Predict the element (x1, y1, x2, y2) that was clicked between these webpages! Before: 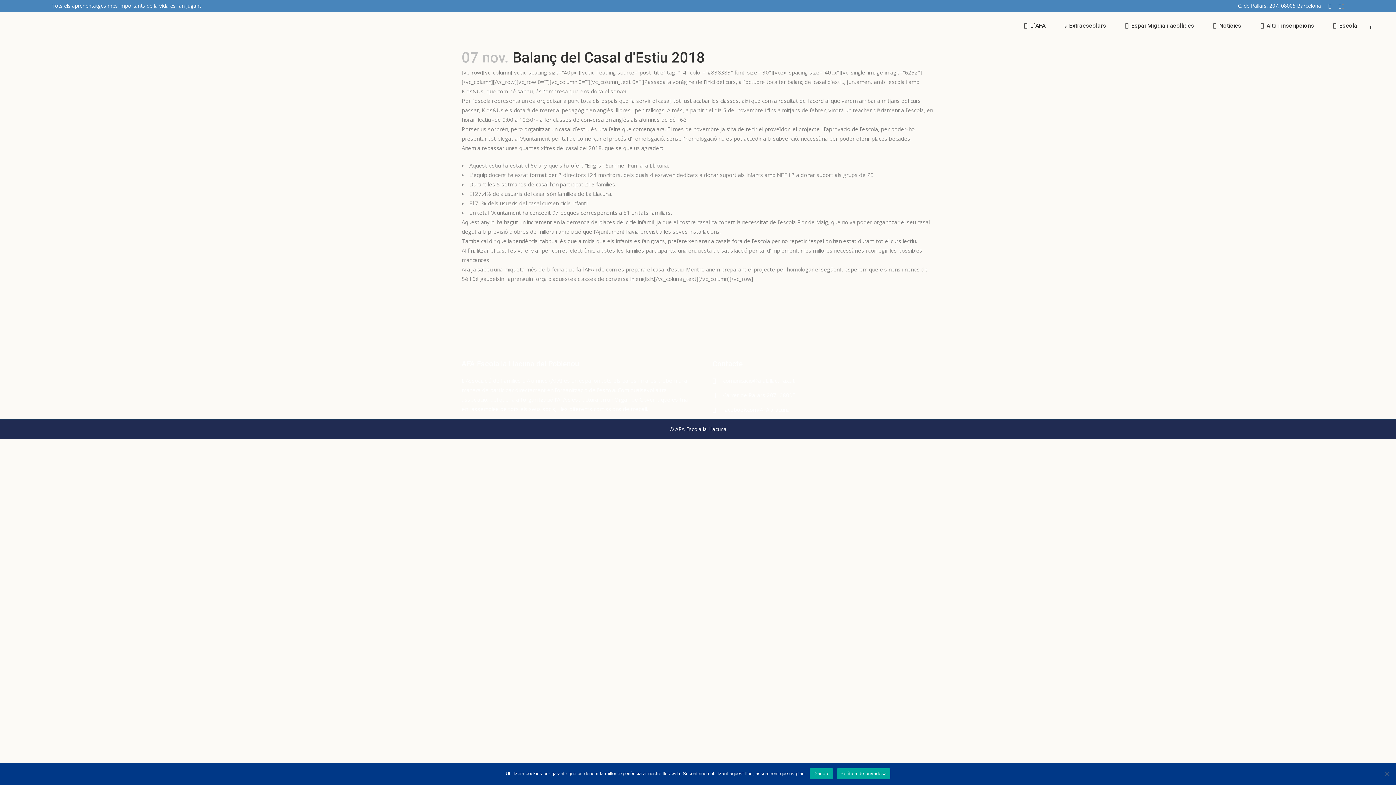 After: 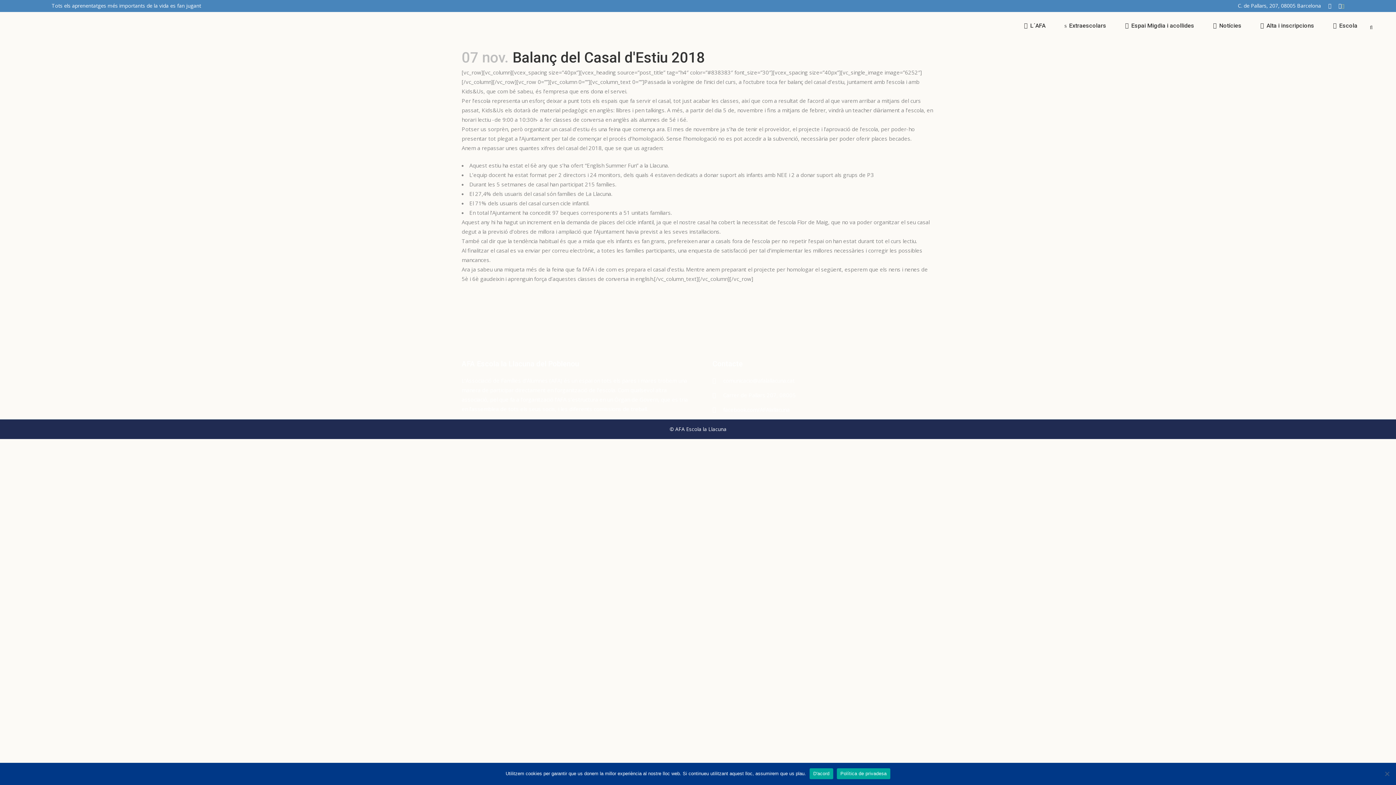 Action: bbox: (1341, 0, 1344, 12)